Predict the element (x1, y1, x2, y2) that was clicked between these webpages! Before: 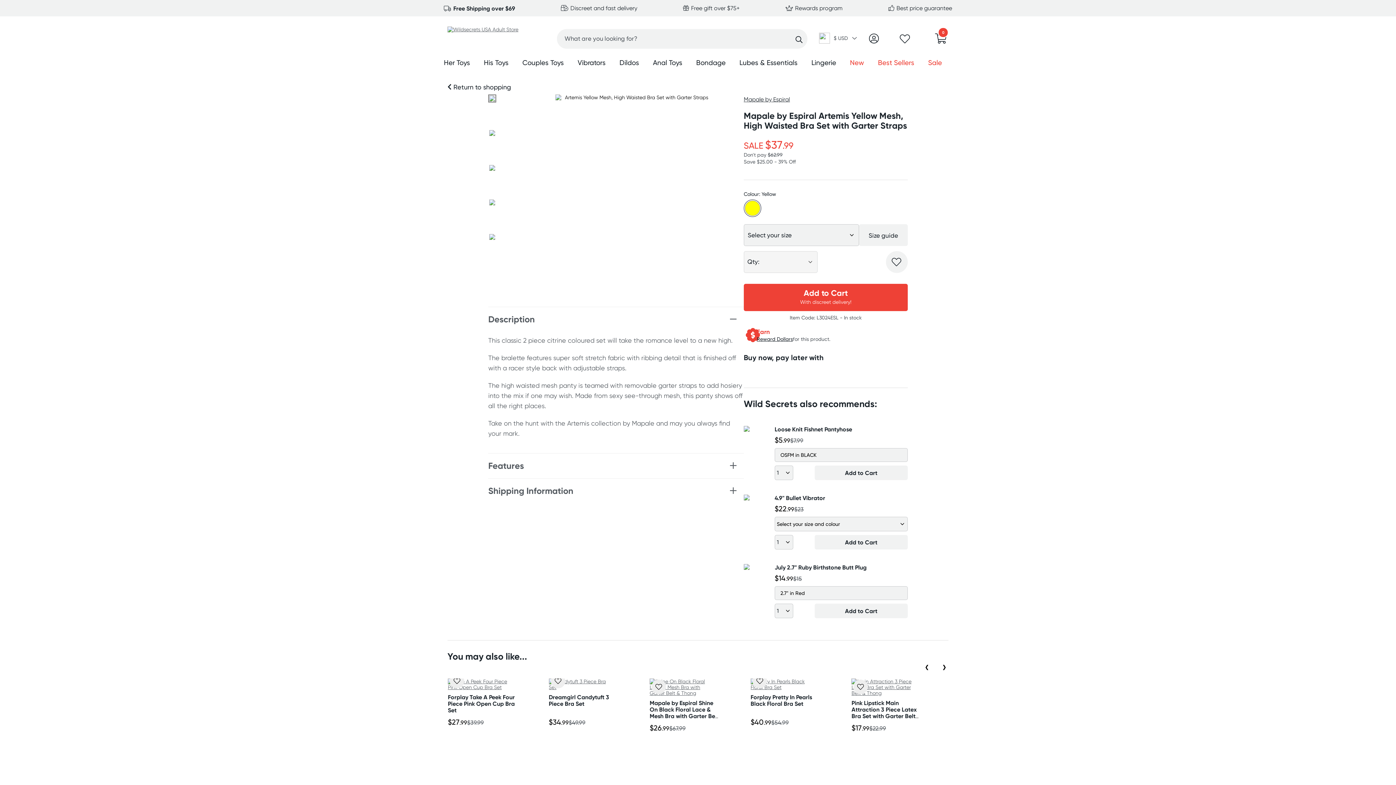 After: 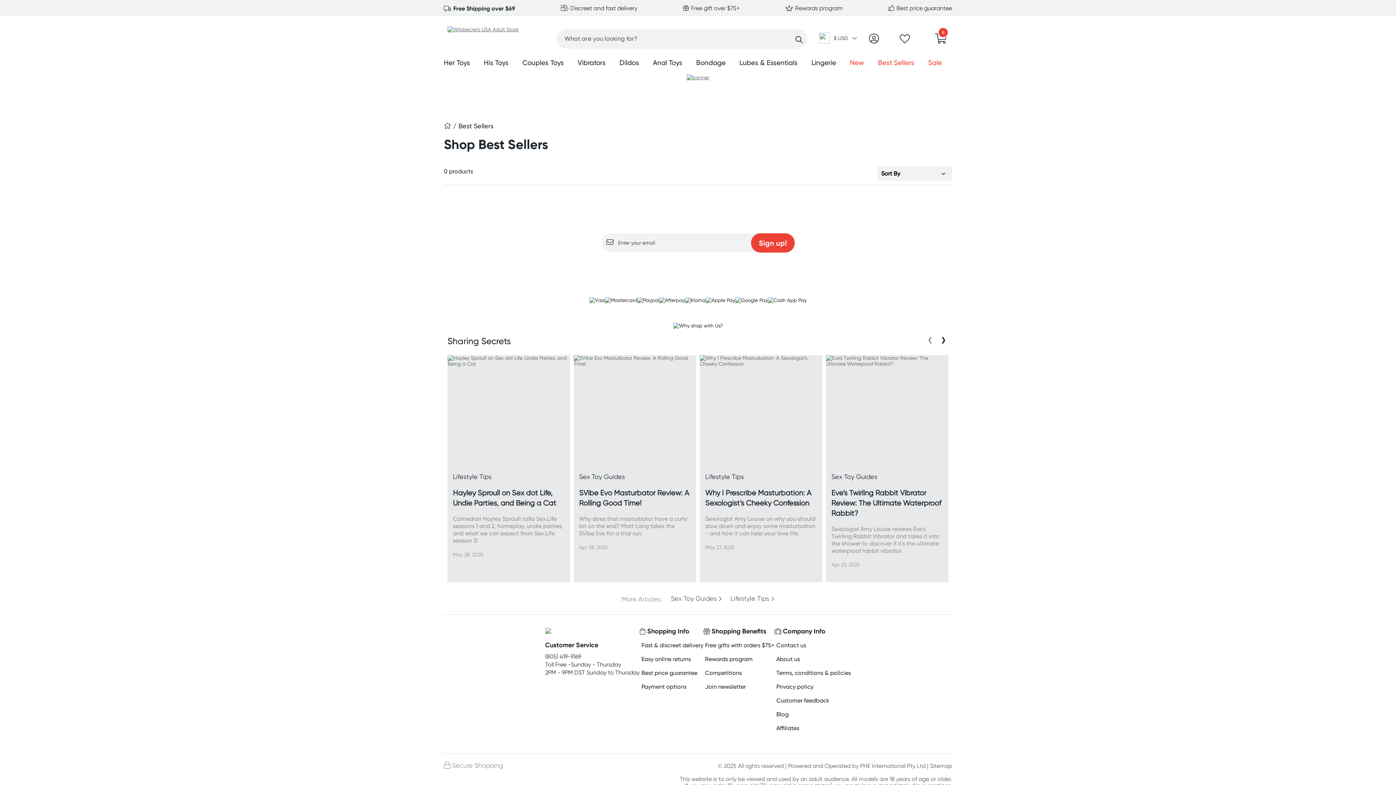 Action: label: Best Sellers bbox: (878, 57, 914, 69)